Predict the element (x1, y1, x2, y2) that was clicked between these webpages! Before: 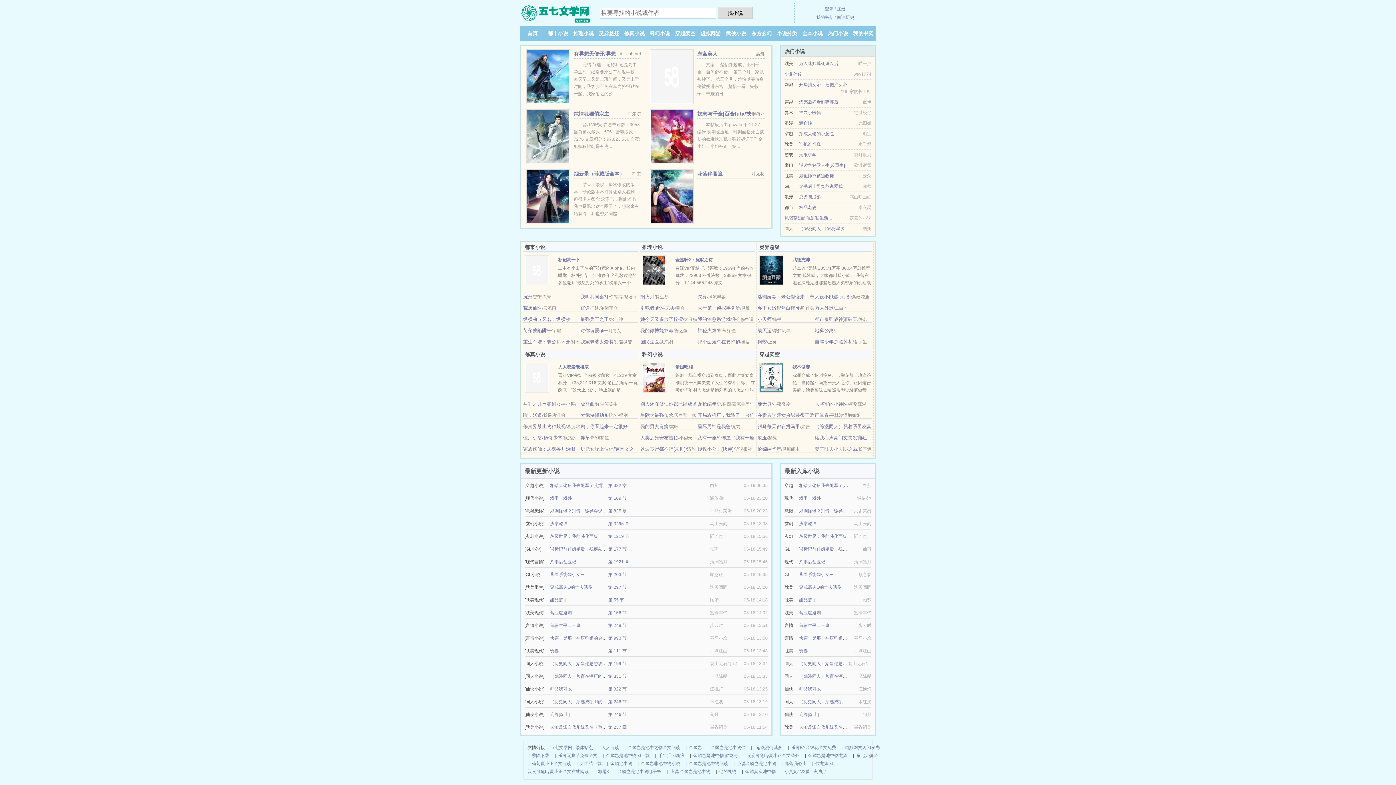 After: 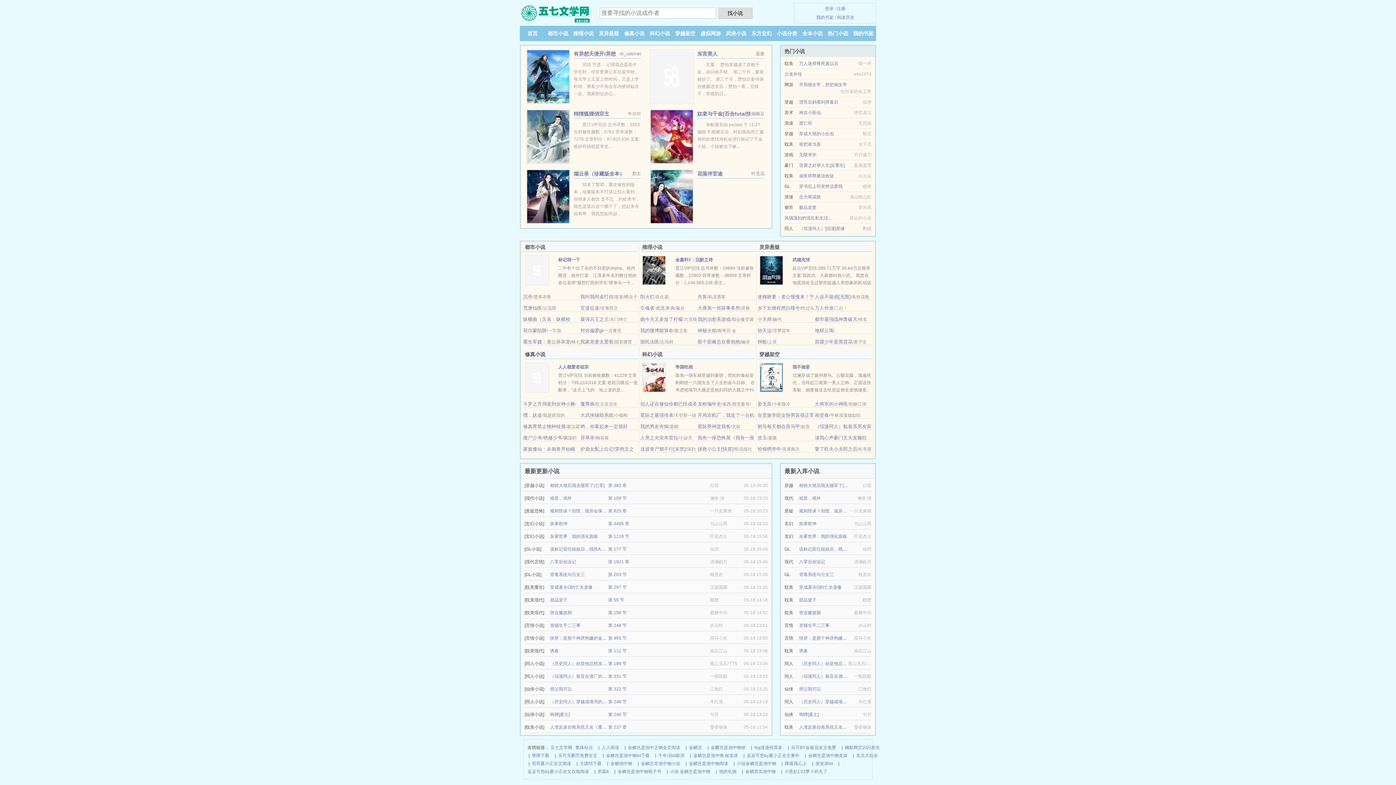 Action: label: 狗牌[废土] bbox: (799, 712, 818, 717)